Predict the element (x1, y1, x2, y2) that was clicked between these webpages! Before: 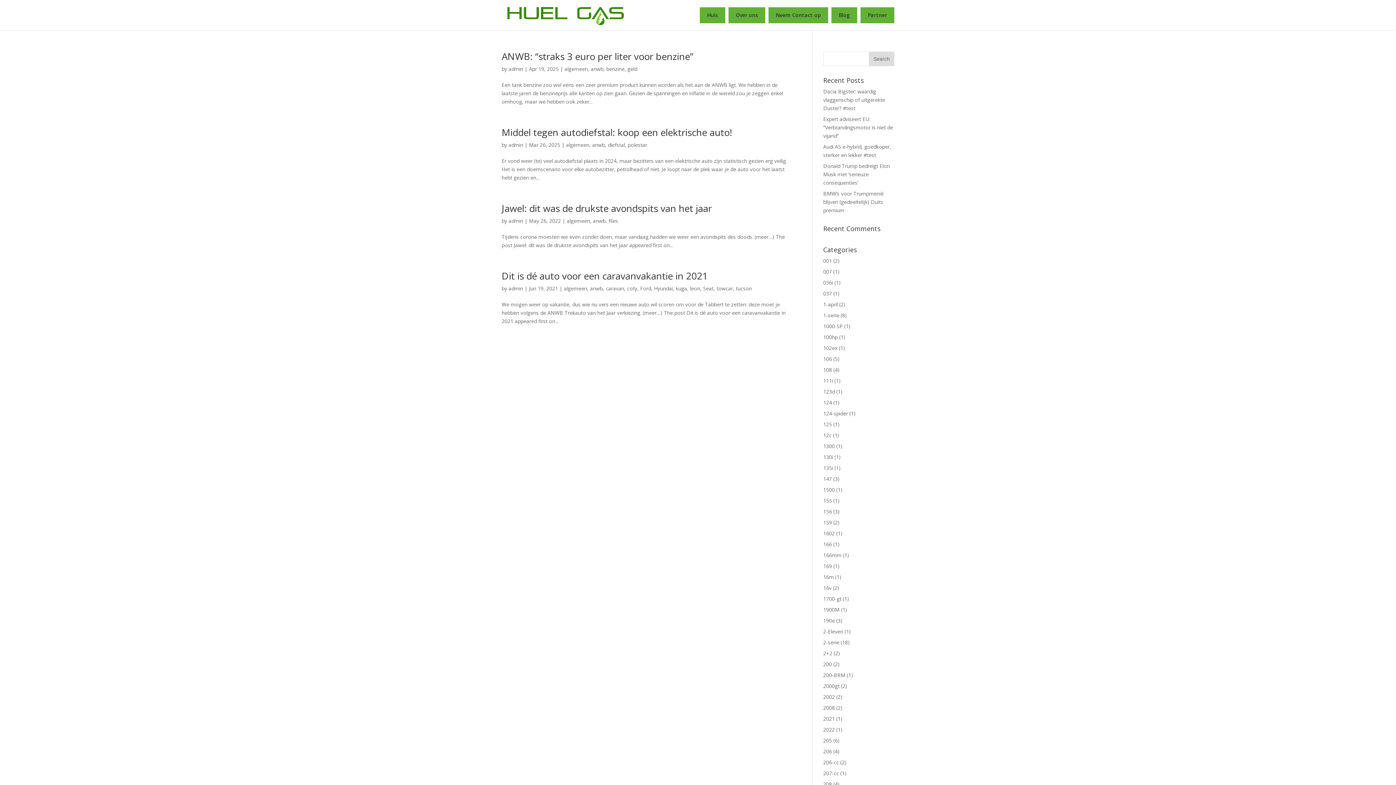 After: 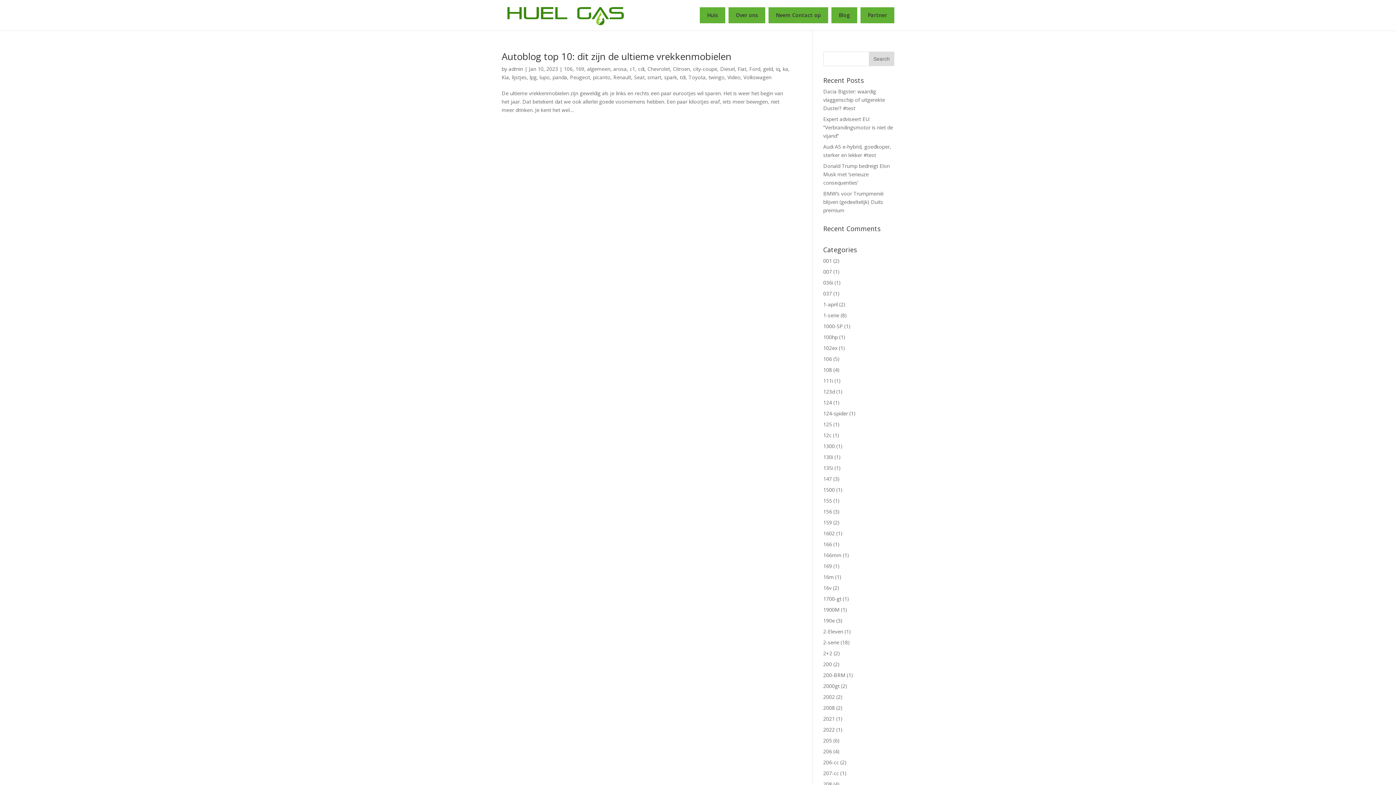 Action: label: 169 bbox: (823, 562, 832, 569)